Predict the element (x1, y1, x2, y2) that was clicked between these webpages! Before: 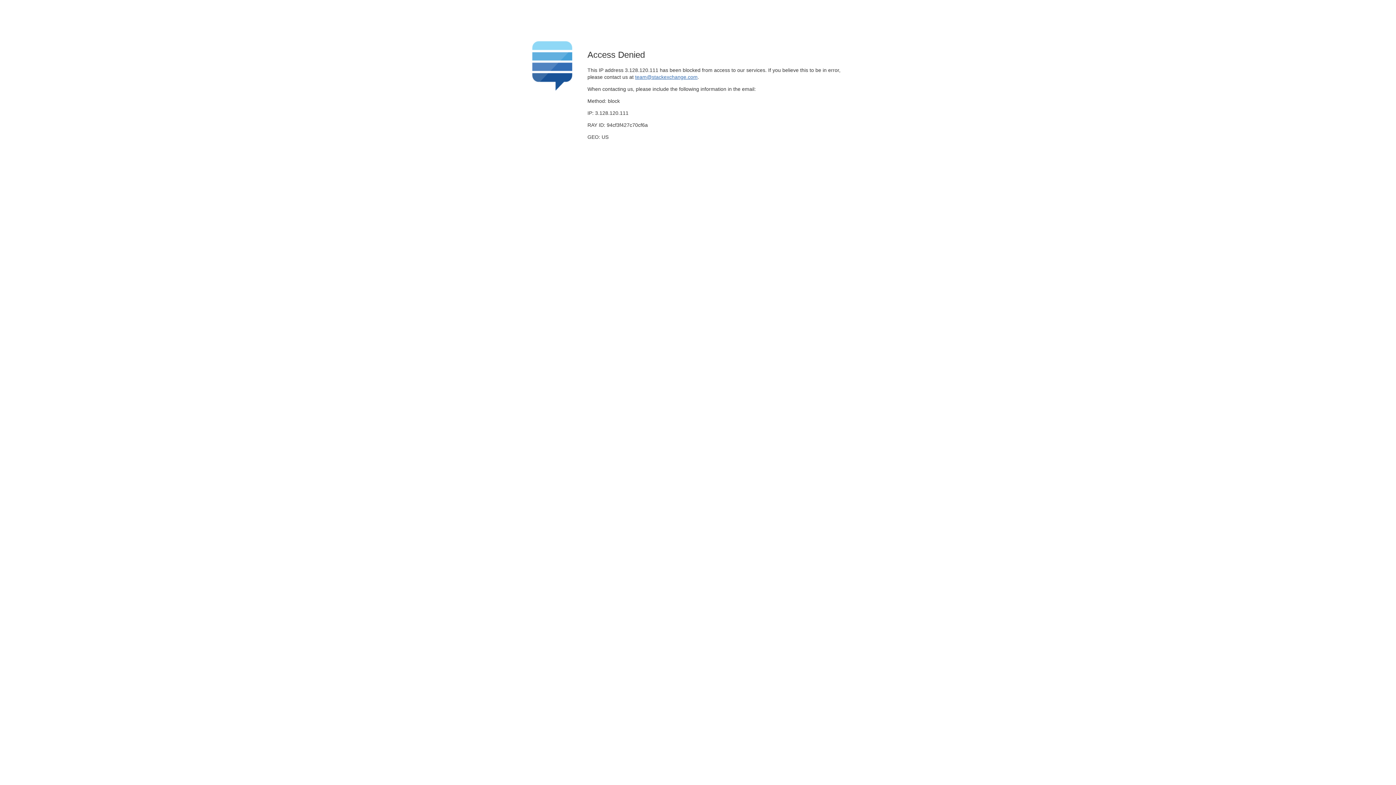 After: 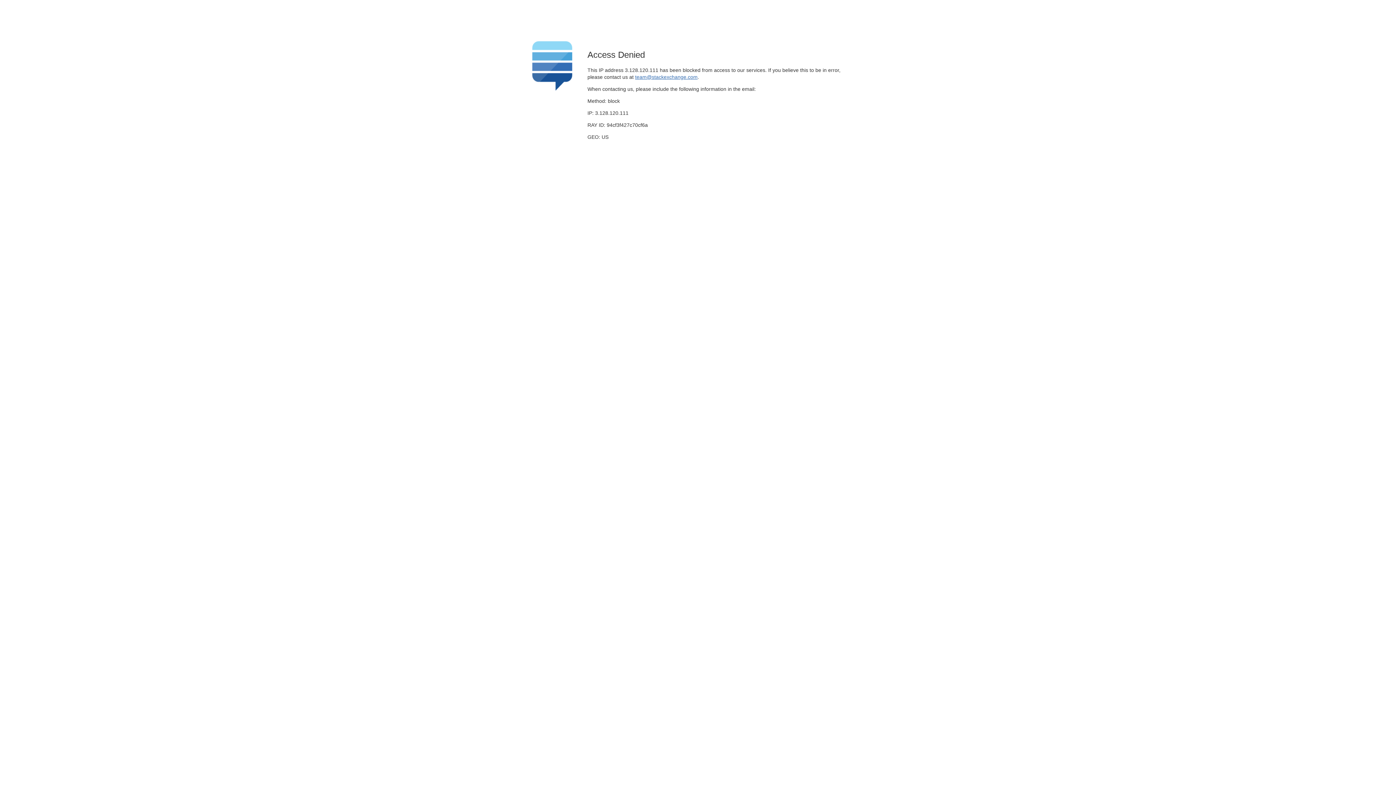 Action: bbox: (635, 74, 697, 79) label: team@stackexchange.com